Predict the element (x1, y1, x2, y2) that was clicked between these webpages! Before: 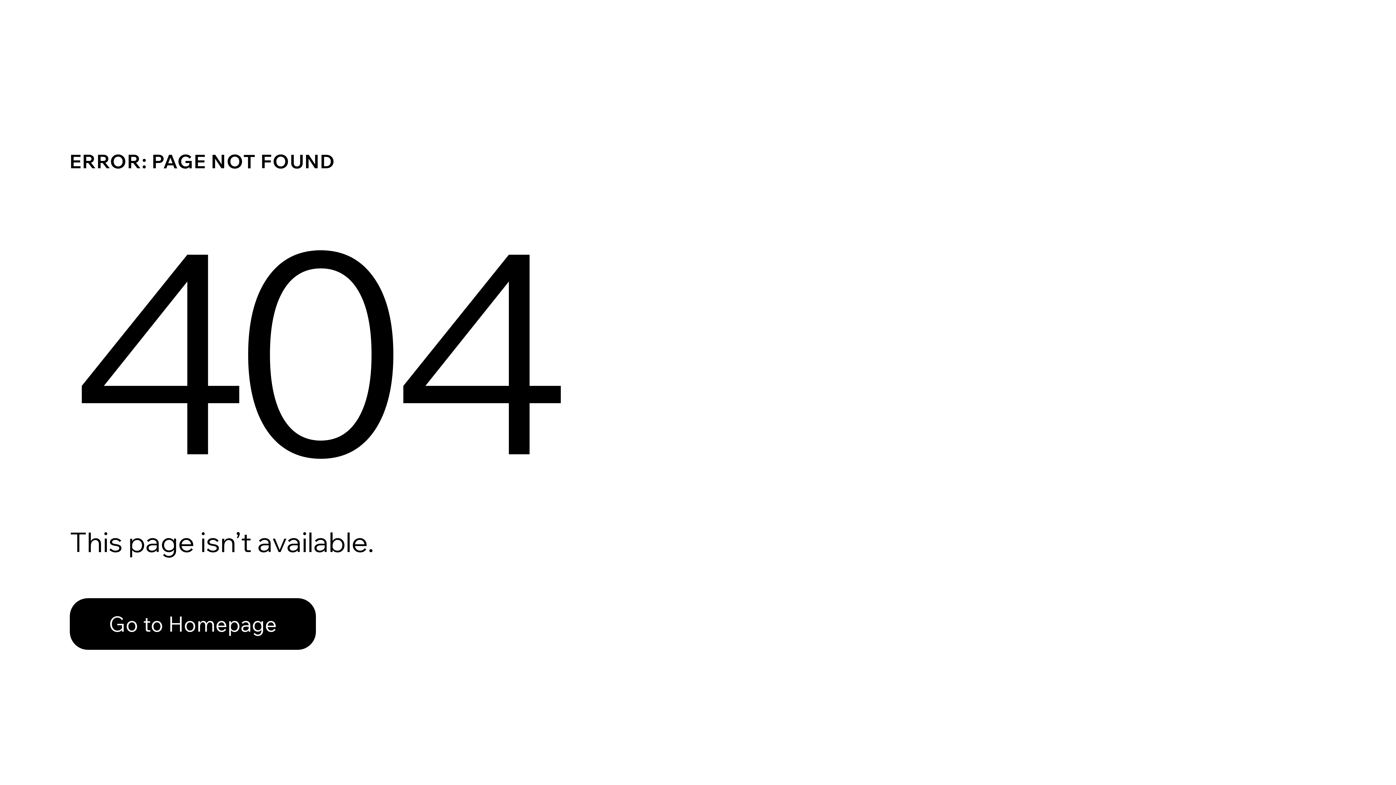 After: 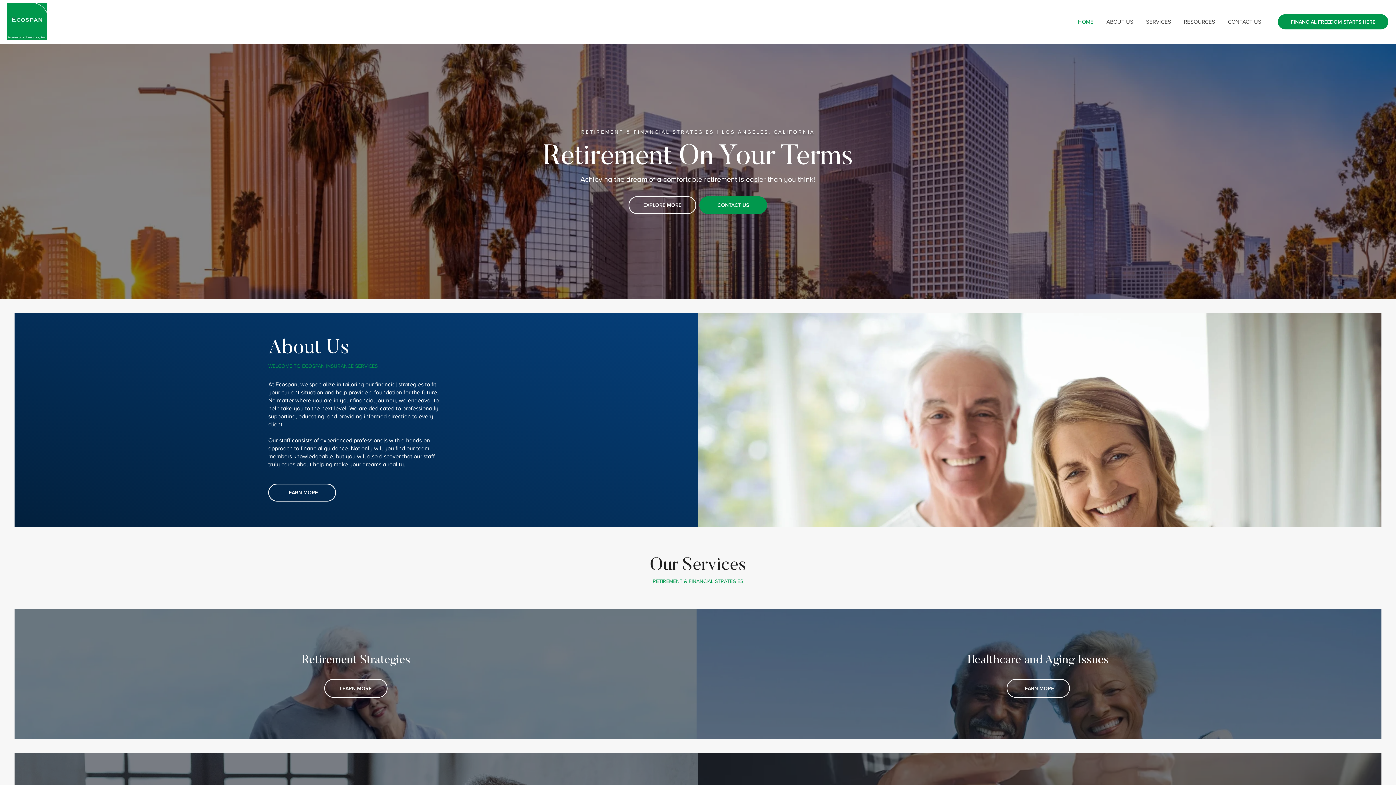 Action: label: Go to Homepage bbox: (69, 598, 316, 650)